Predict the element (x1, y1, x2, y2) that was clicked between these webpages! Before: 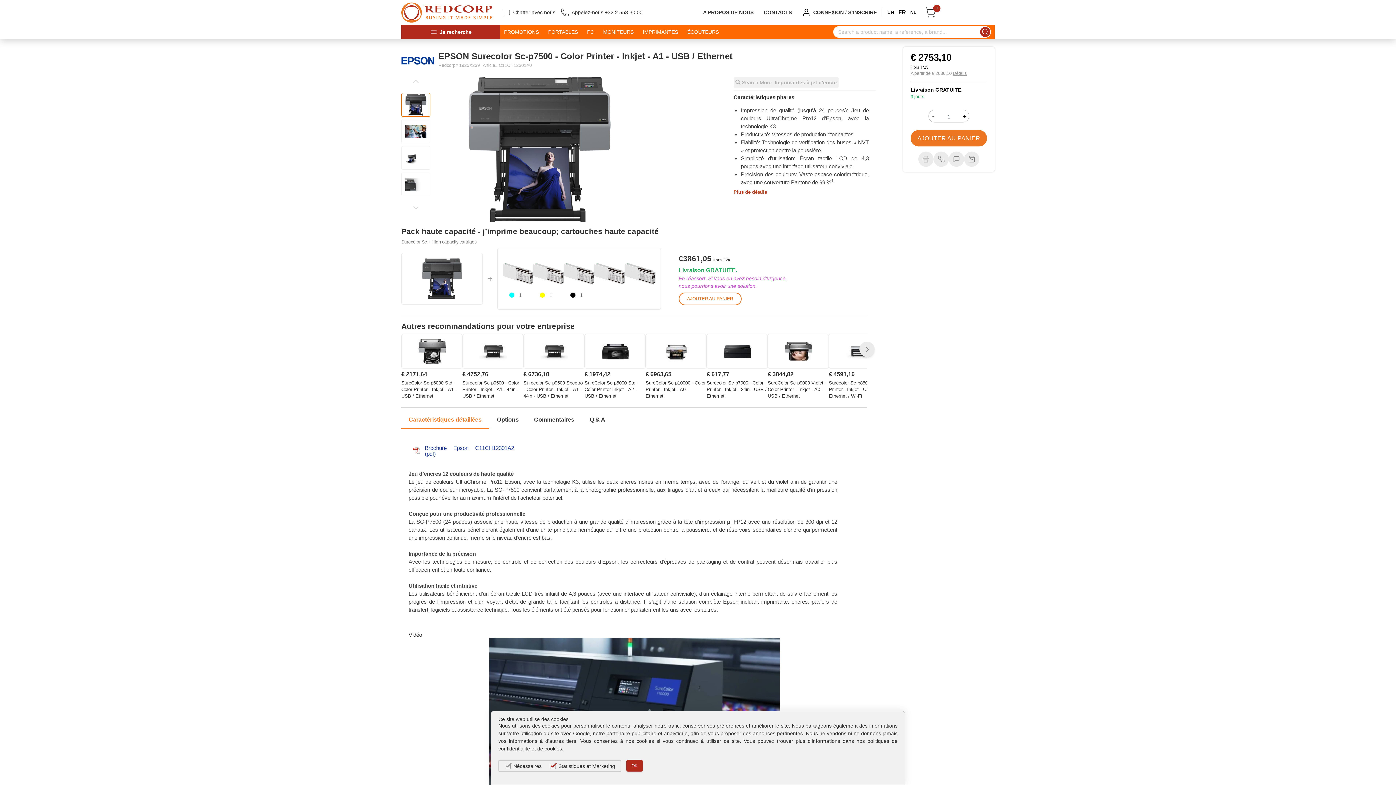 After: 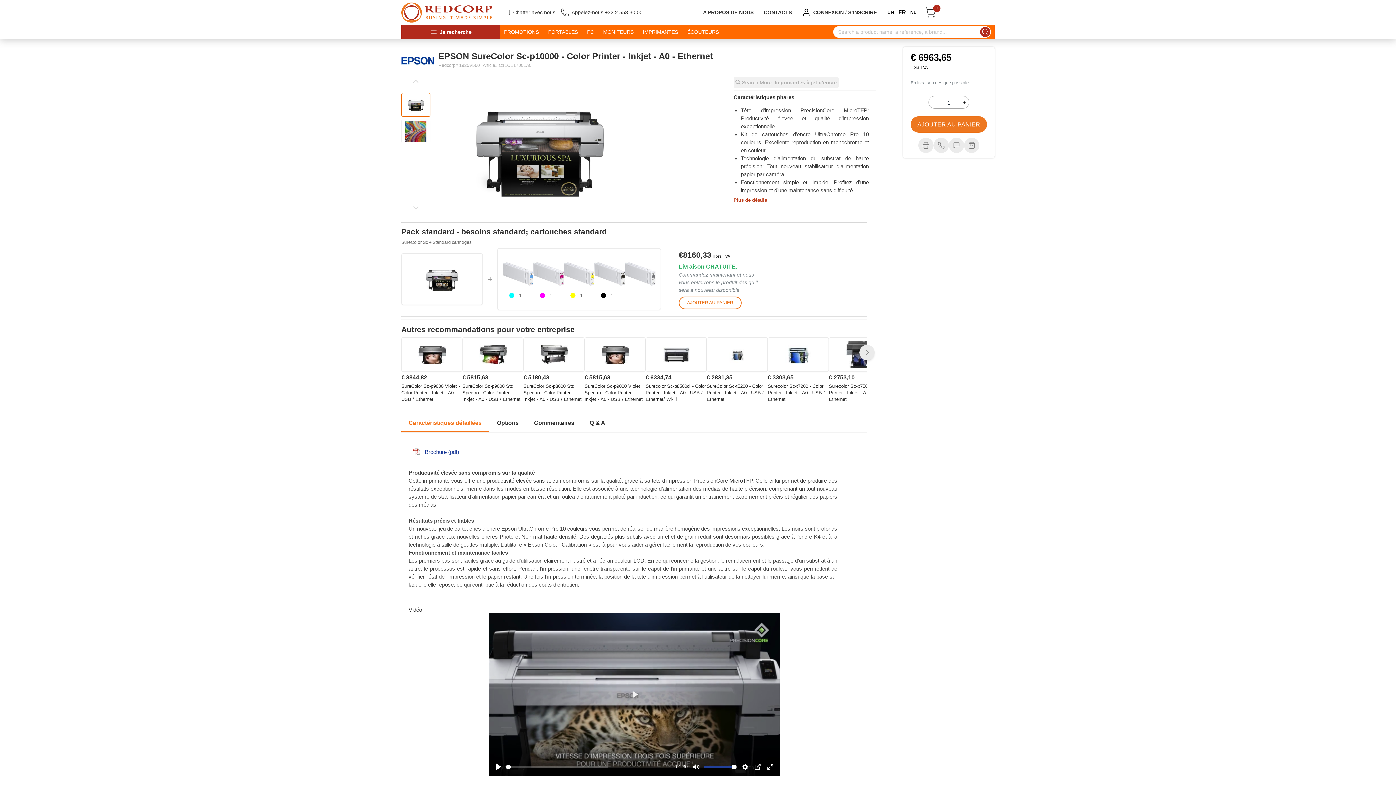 Action: label: € 6963,65

SureColor Sc-p10000 - Color Printer - Inkjet - A0 - Ethernet bbox: (645, 334, 706, 402)